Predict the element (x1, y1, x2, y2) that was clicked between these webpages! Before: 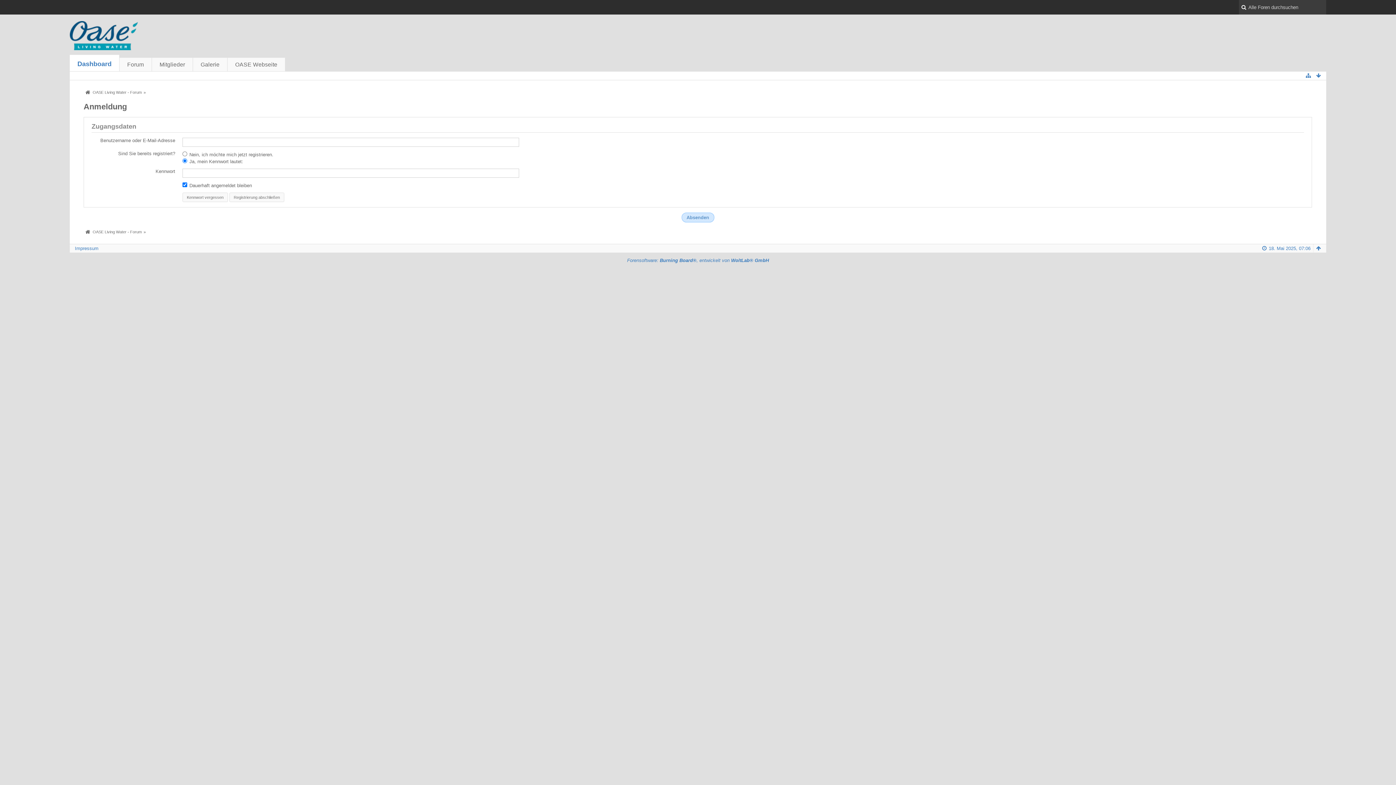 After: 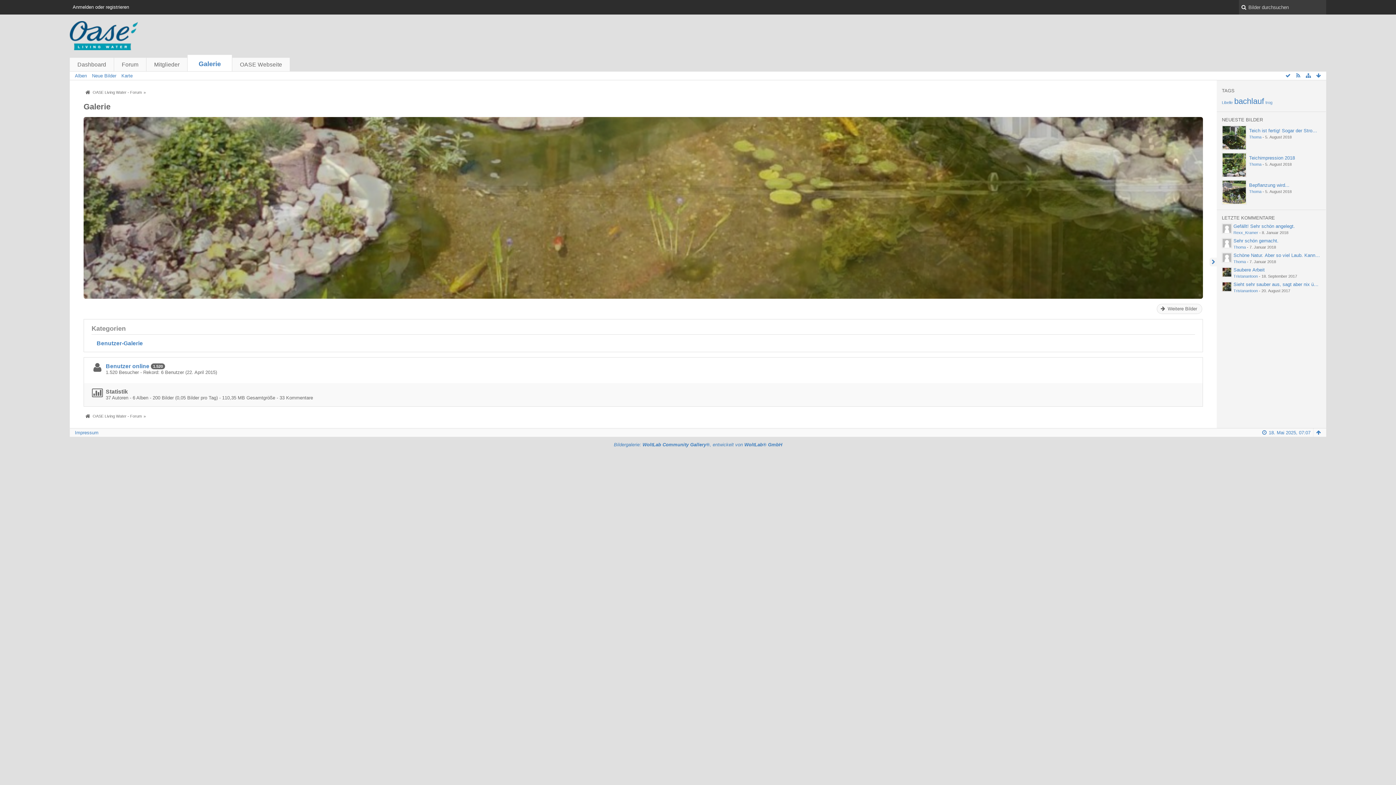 Action: bbox: (193, 57, 227, 71) label: Galerie